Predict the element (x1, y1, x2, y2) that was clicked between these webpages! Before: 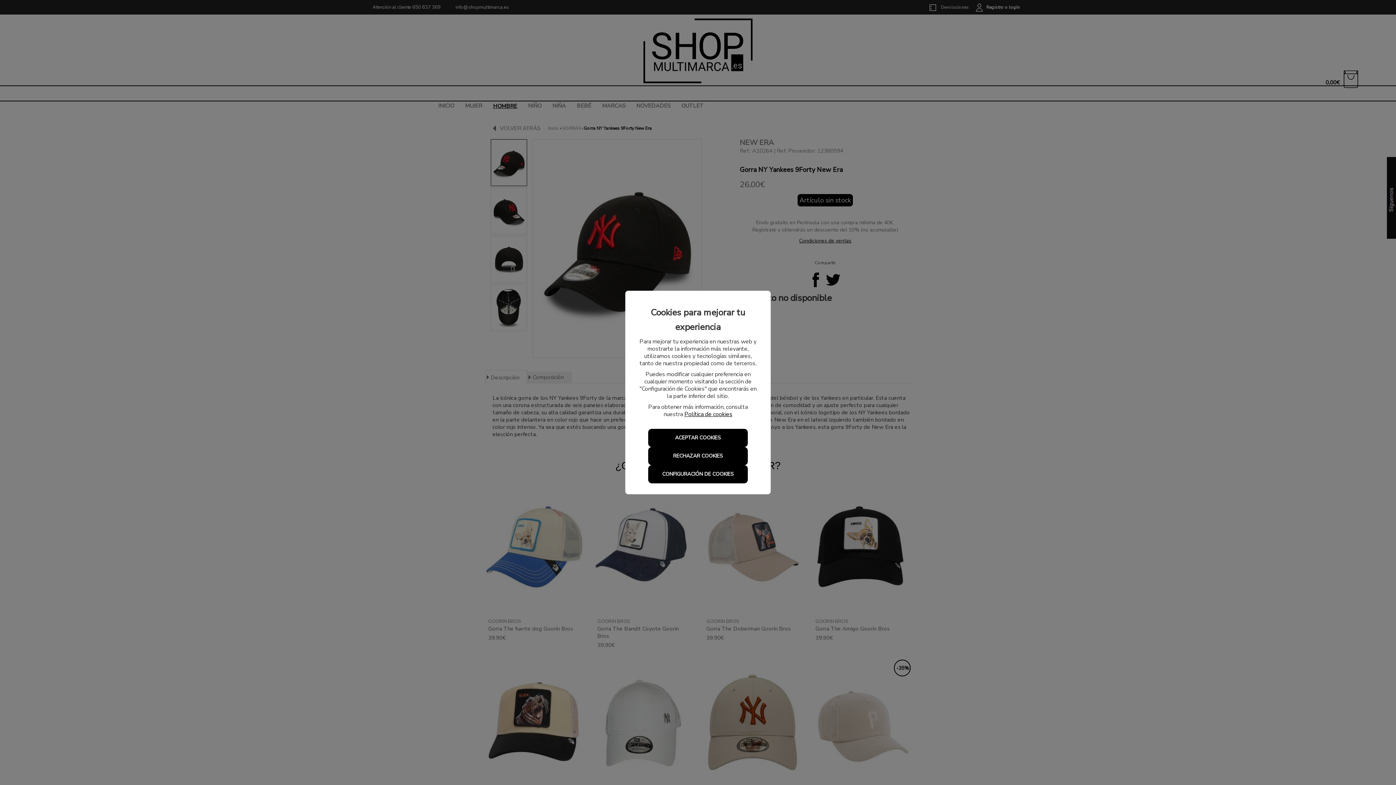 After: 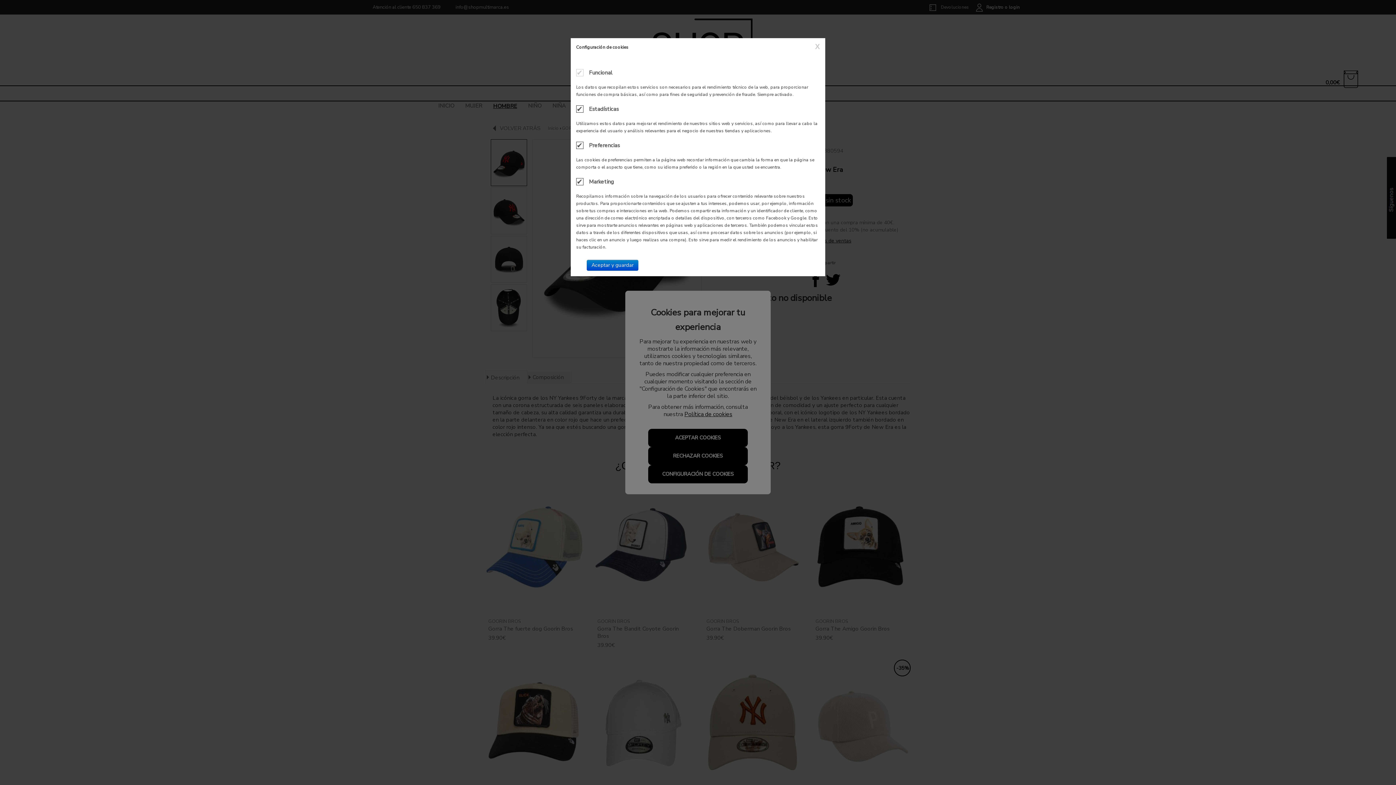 Action: label: CONFIGURACIÓN DE COOKIES bbox: (648, 465, 747, 483)